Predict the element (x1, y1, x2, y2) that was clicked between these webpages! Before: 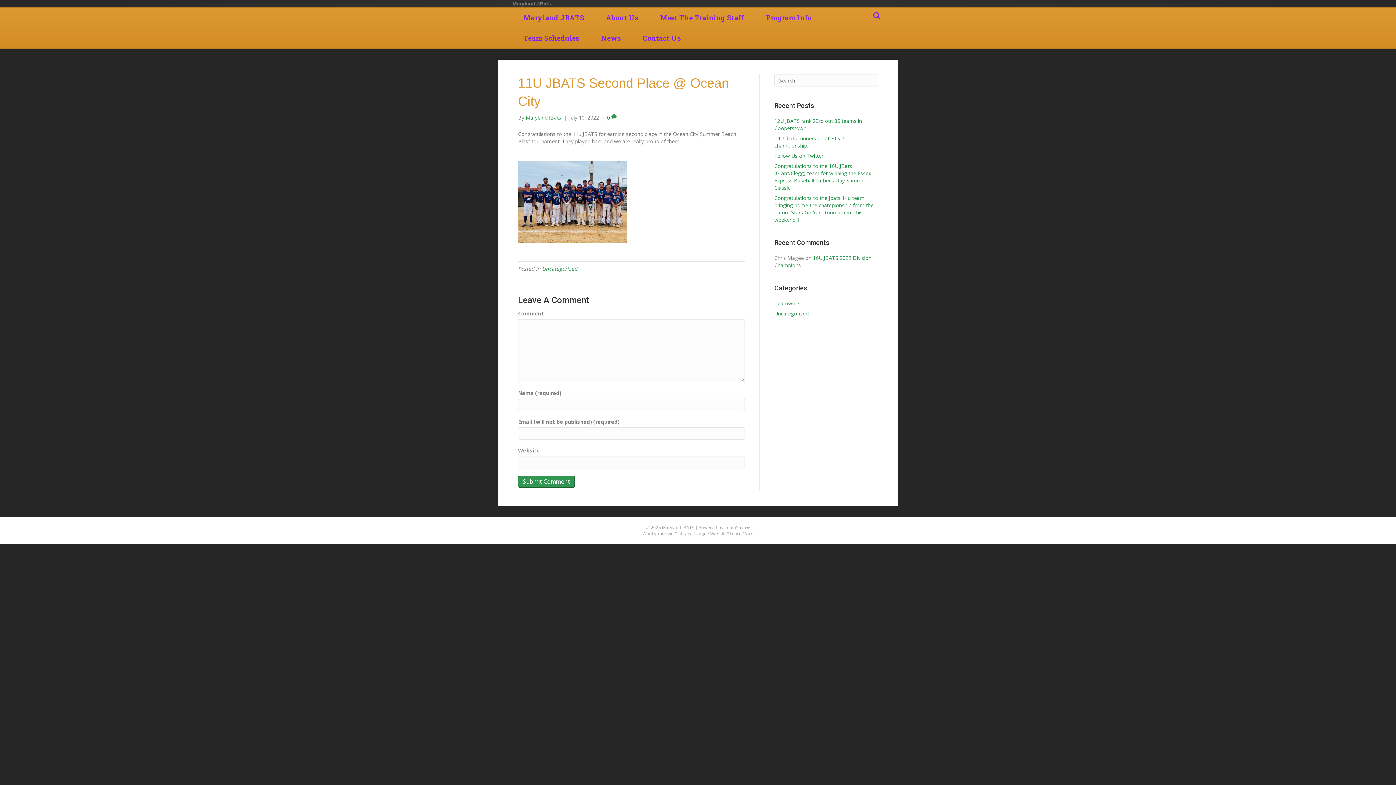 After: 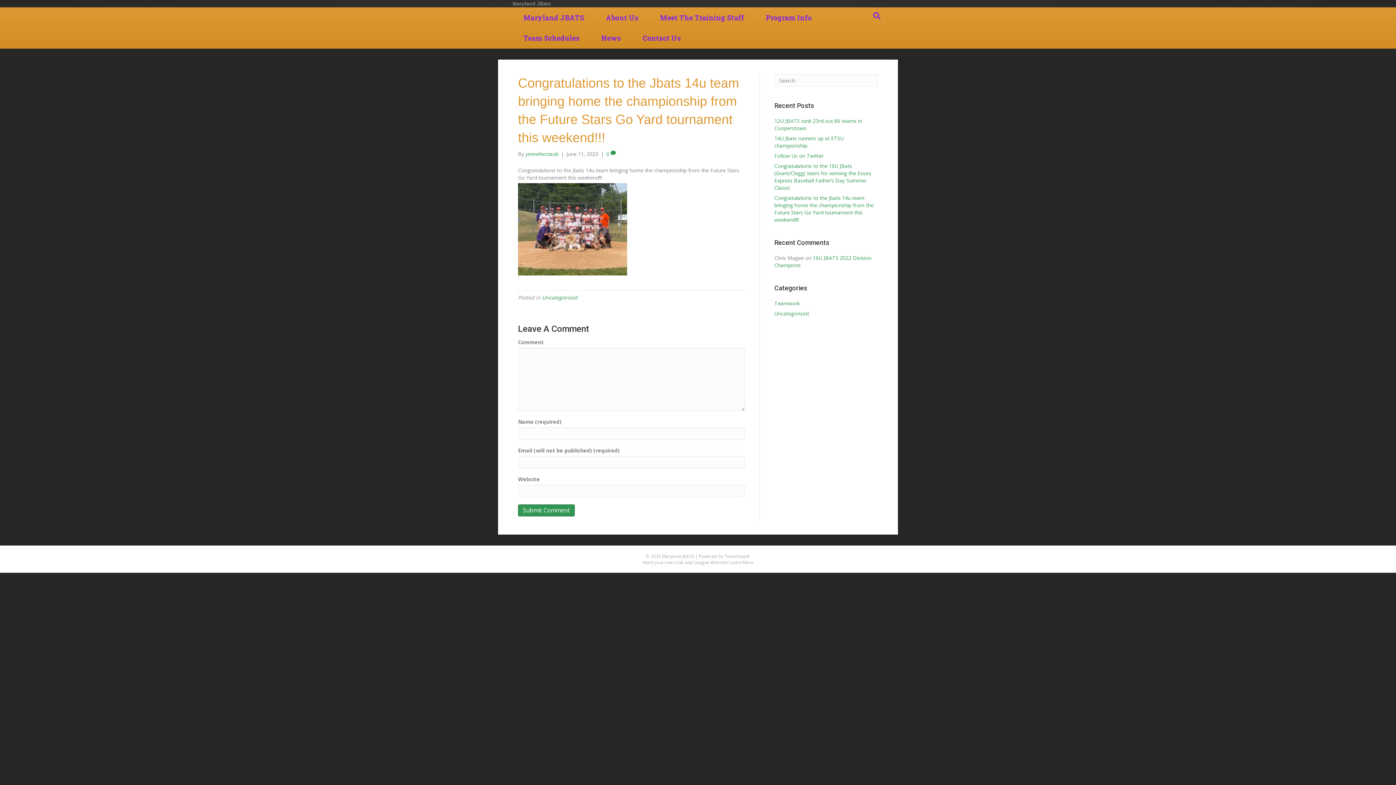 Action: bbox: (774, 194, 873, 223) label: Congratulations to the Jbats 14u team bringing home the championship from the Future Stars Go Yard tournament this weekend!!!